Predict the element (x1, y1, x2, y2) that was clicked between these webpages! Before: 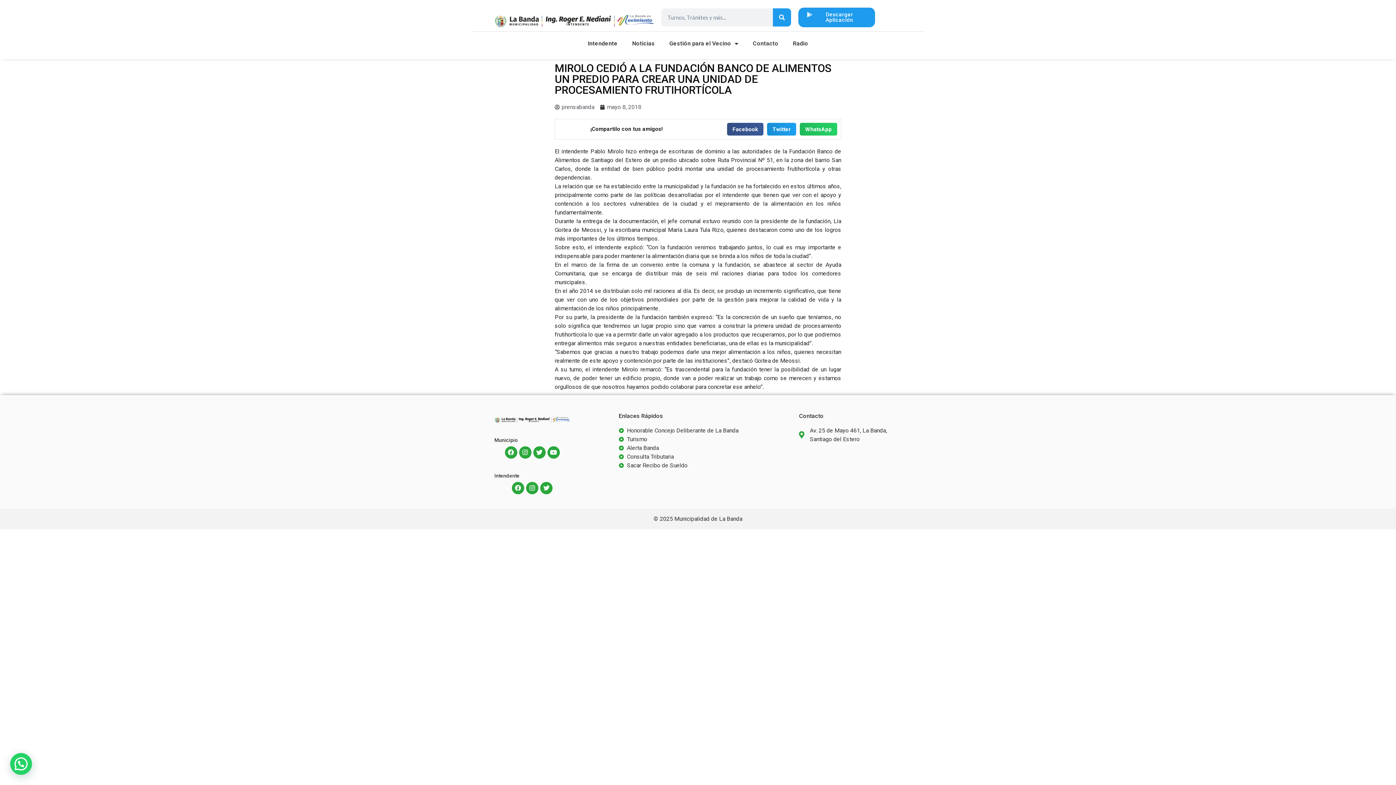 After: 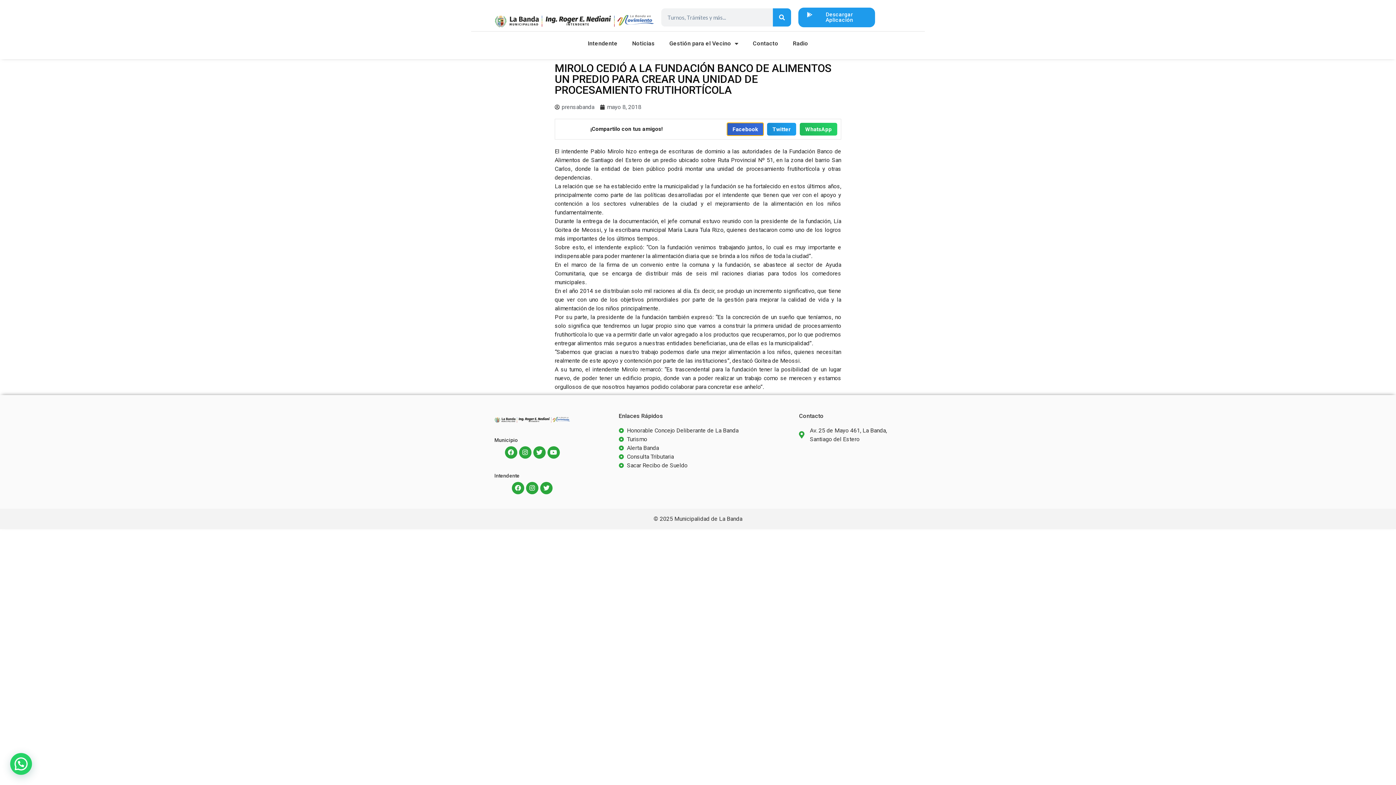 Action: bbox: (727, 122, 763, 135) label: Share on facebook